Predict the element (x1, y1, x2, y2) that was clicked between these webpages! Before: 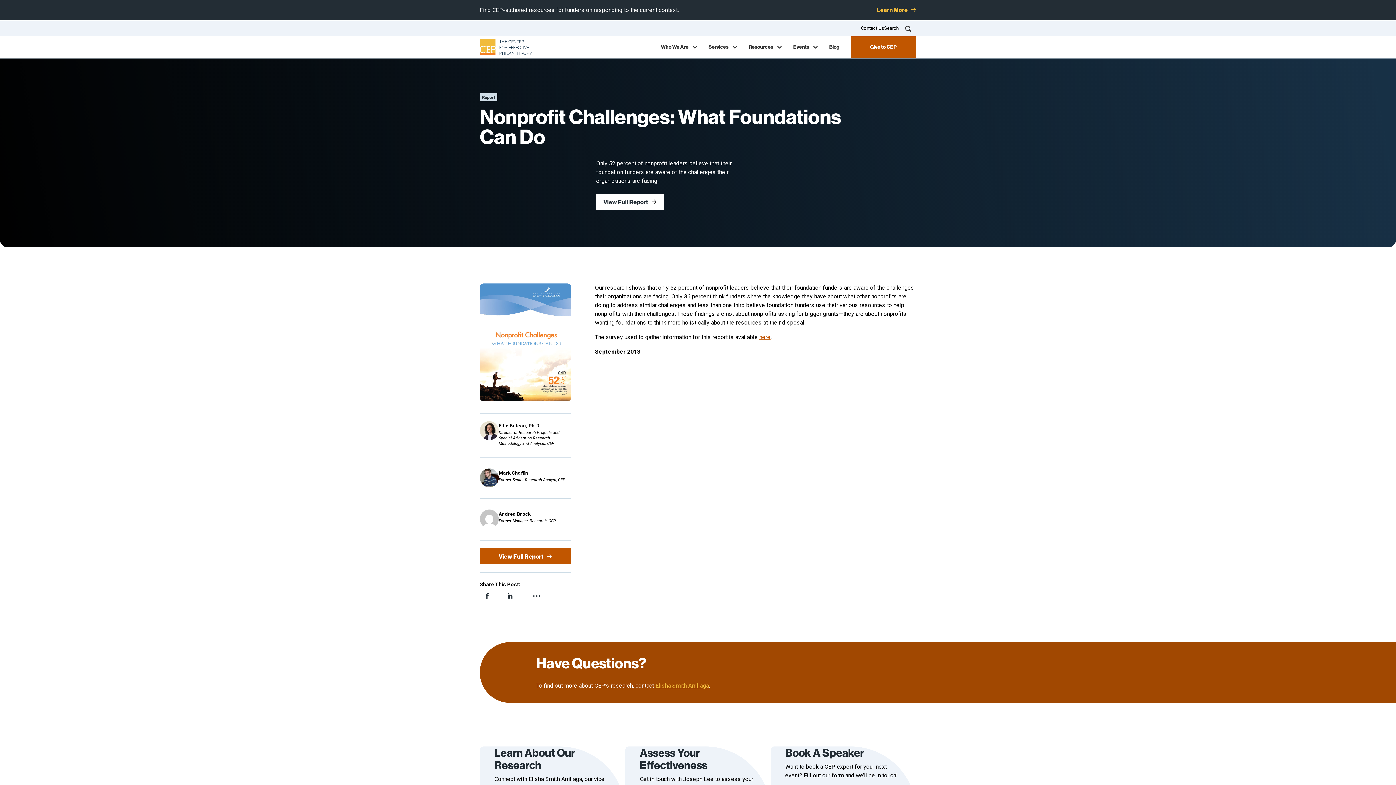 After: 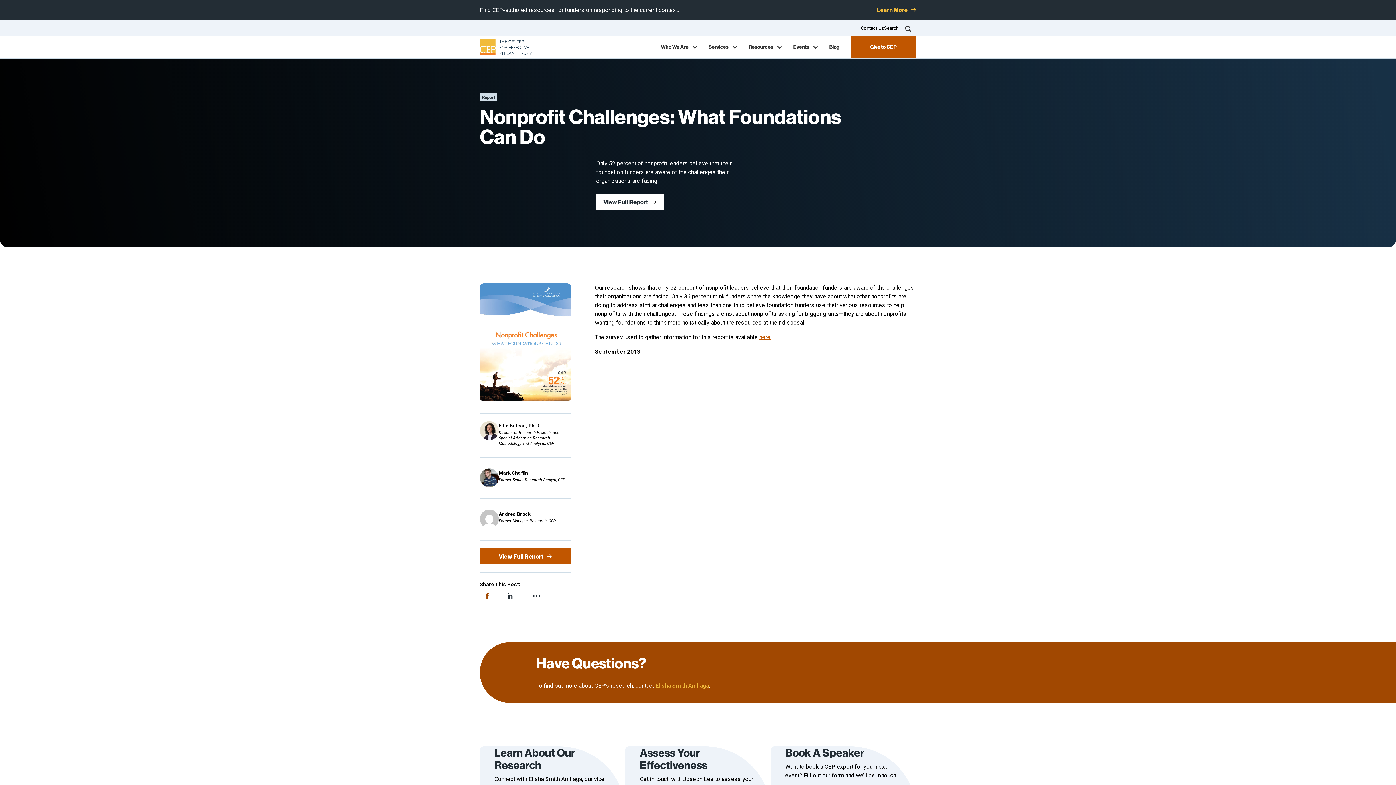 Action: bbox: (480, 589, 502, 603)